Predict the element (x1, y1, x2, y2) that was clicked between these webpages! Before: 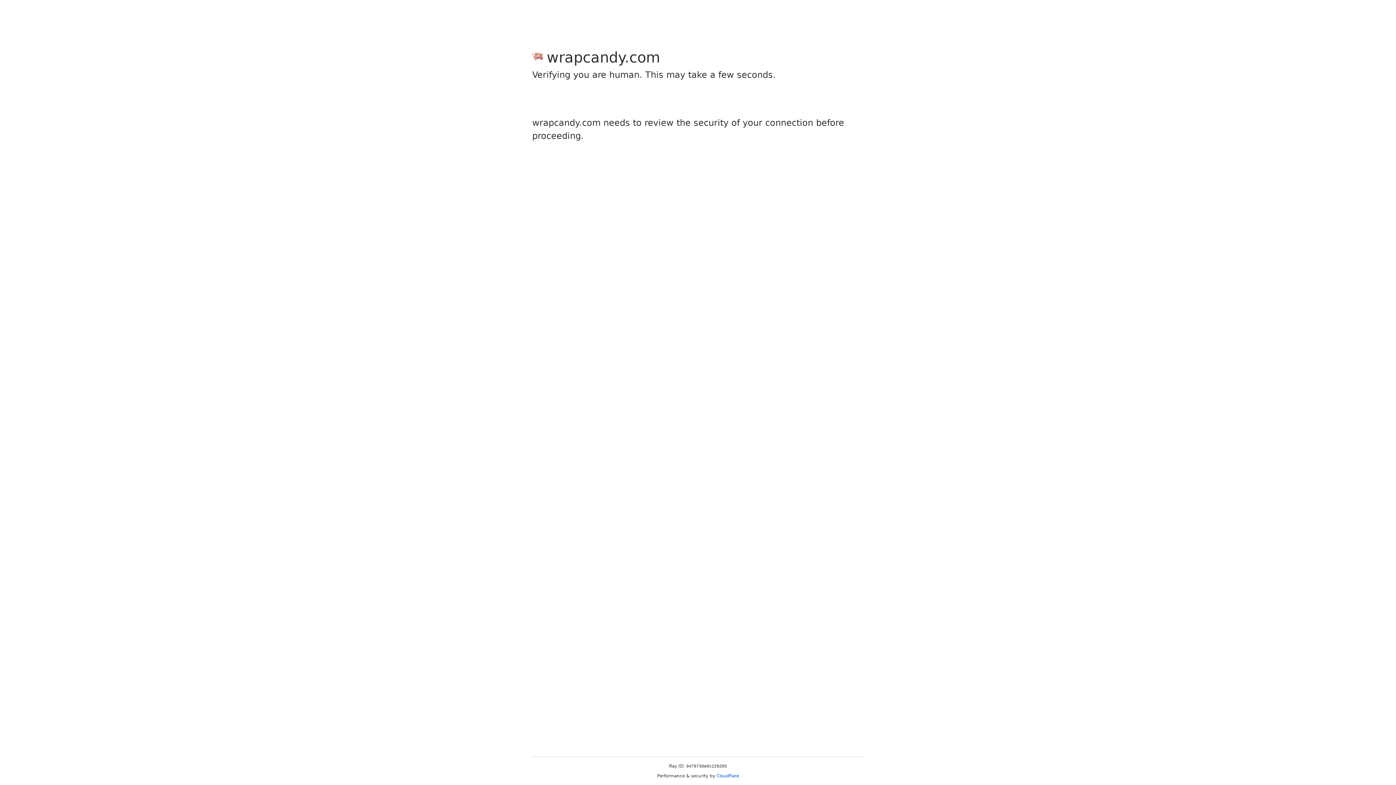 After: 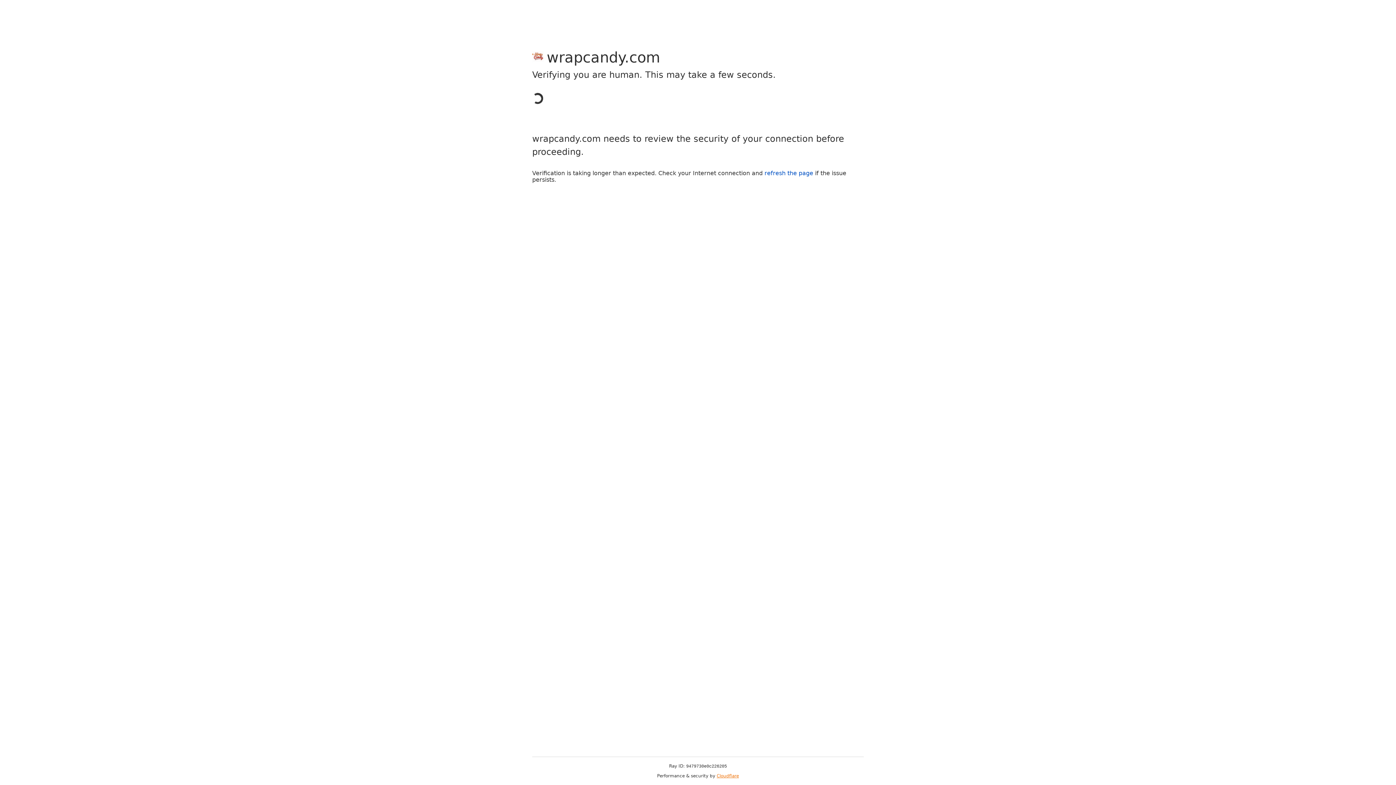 Action: label: Cloudflare bbox: (716, 773, 739, 778)